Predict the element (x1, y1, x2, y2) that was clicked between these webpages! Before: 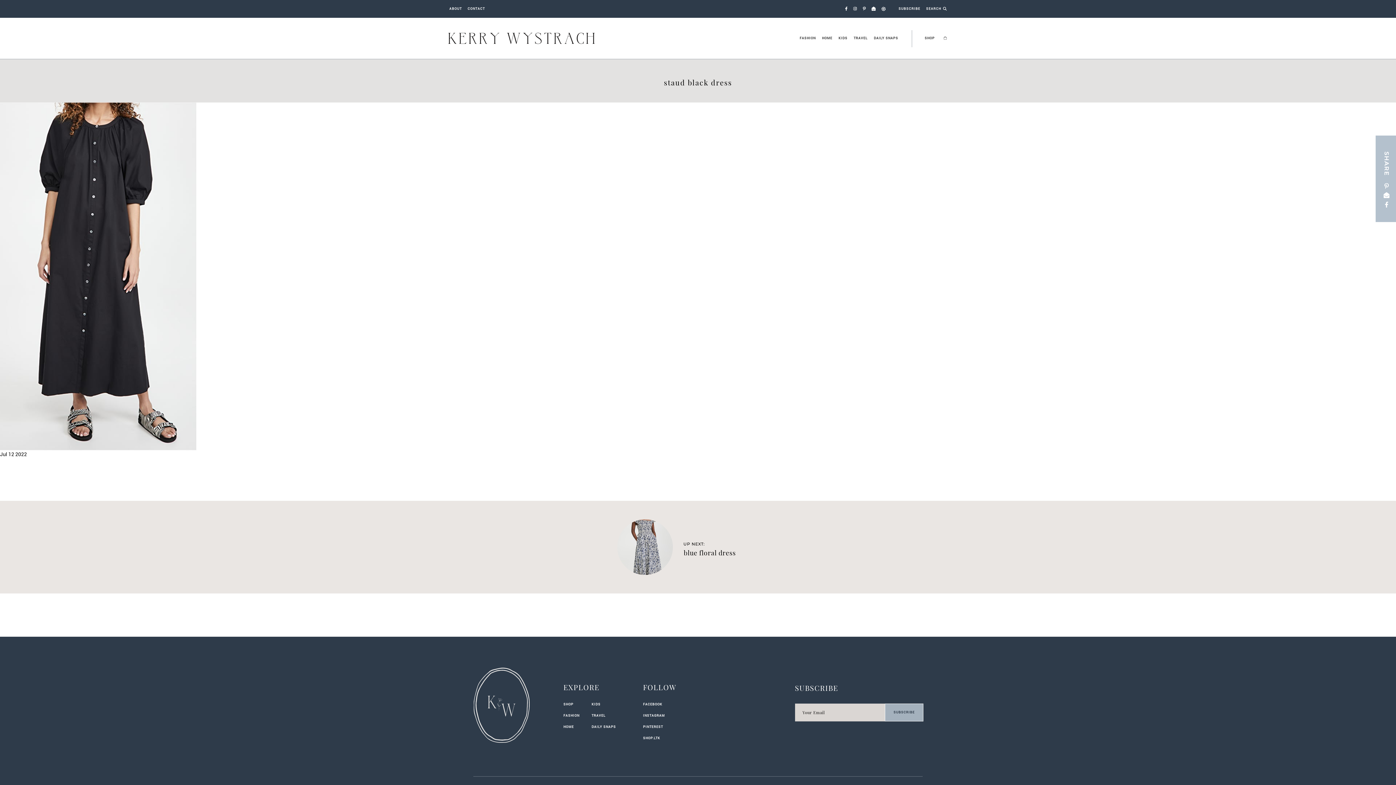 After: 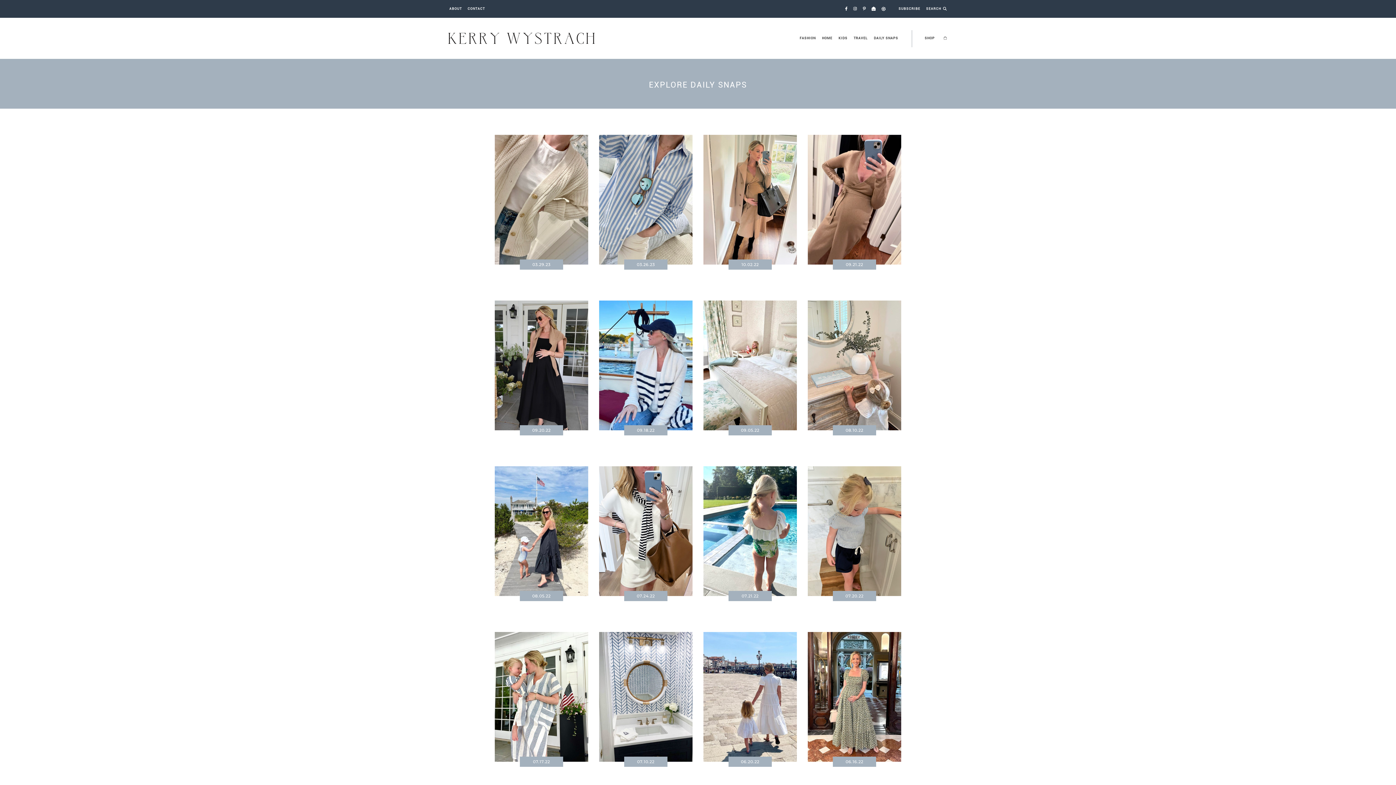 Action: bbox: (874, 30, 904, 47) label: DAILY SNAPS